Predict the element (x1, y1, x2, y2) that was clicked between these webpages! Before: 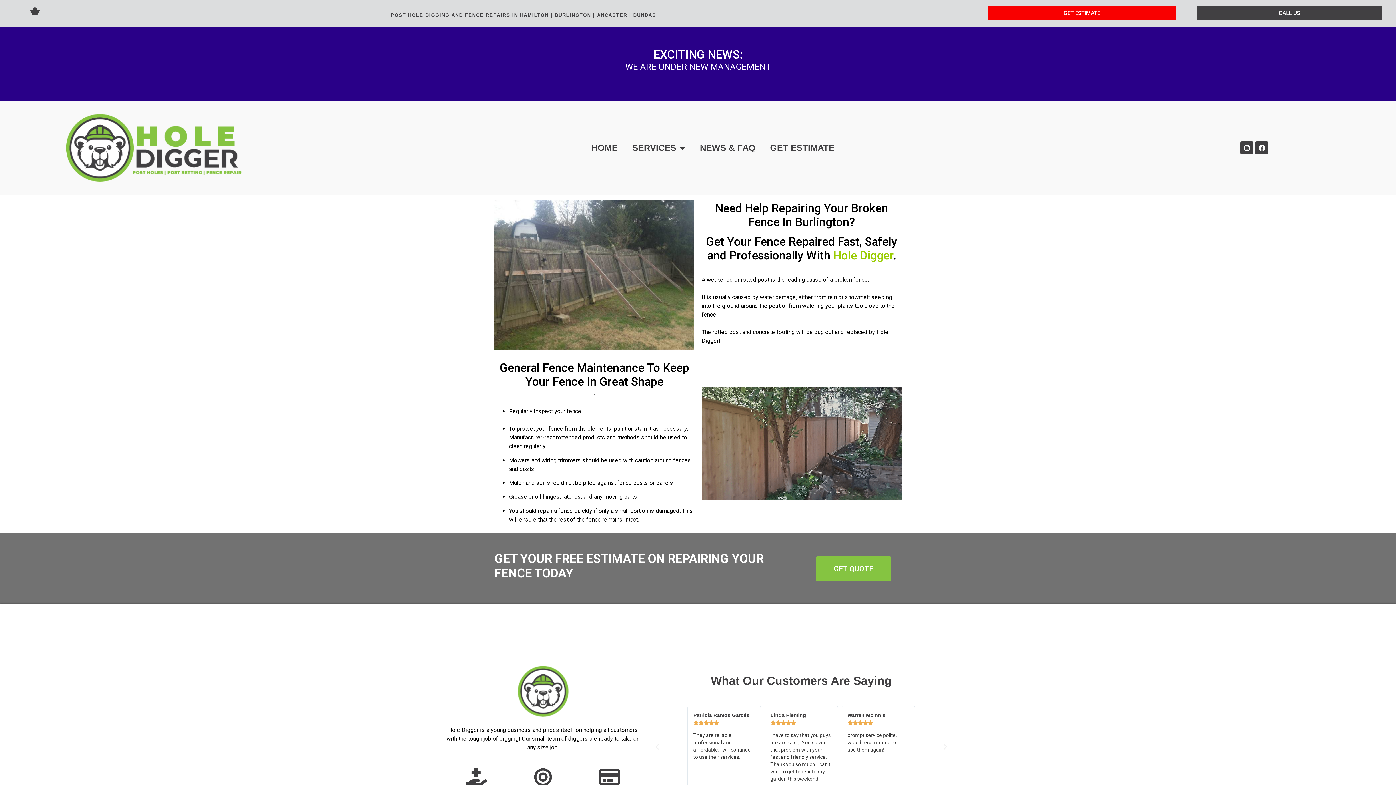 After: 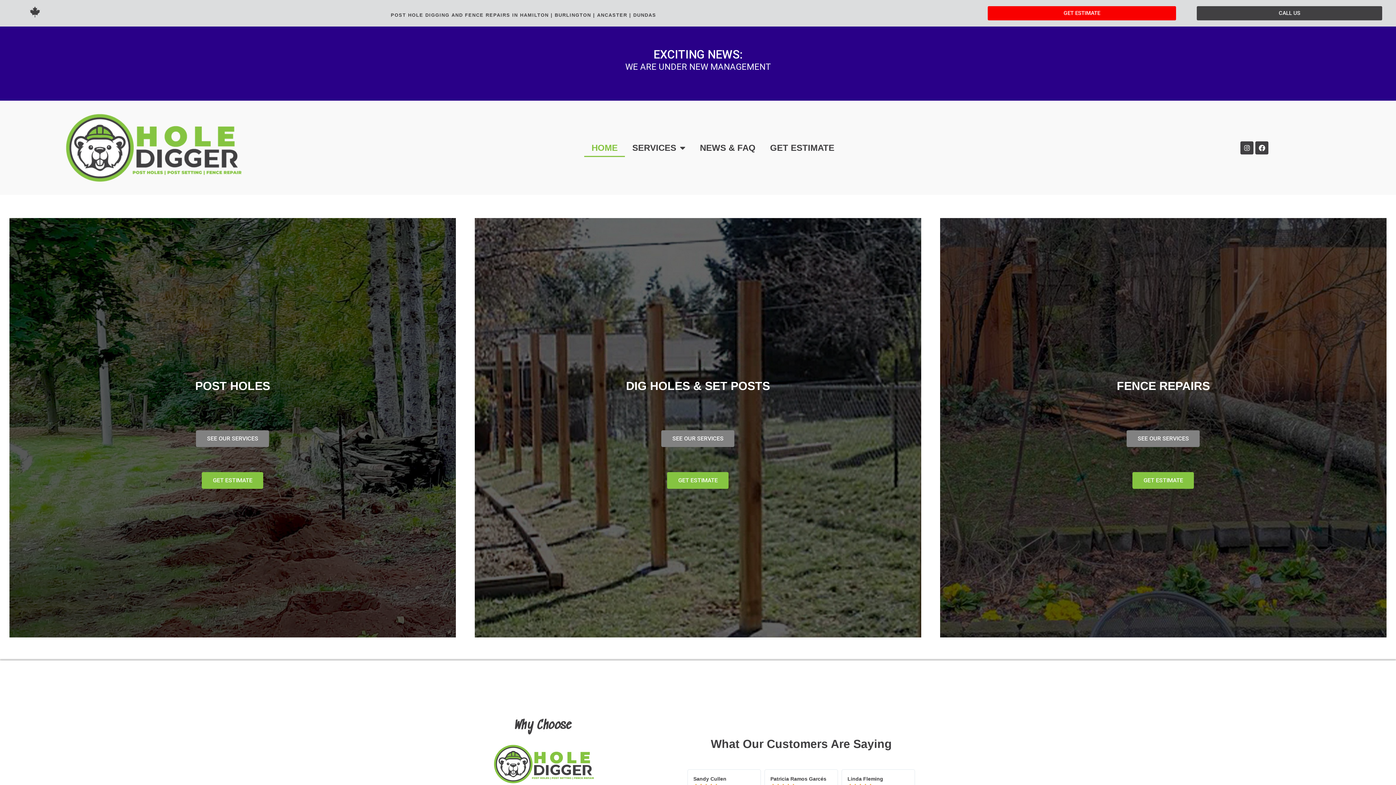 Action: bbox: (584, 138, 625, 157) label: HOME